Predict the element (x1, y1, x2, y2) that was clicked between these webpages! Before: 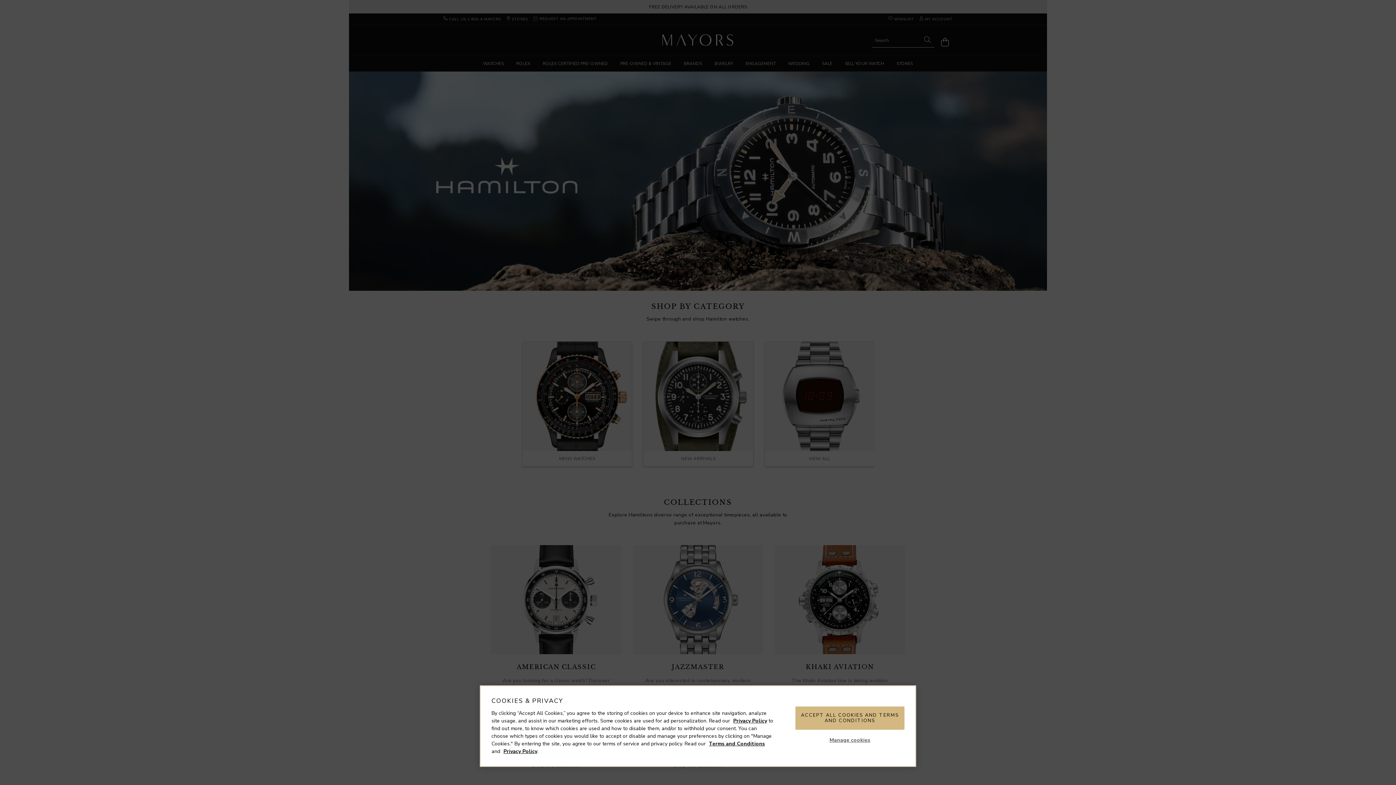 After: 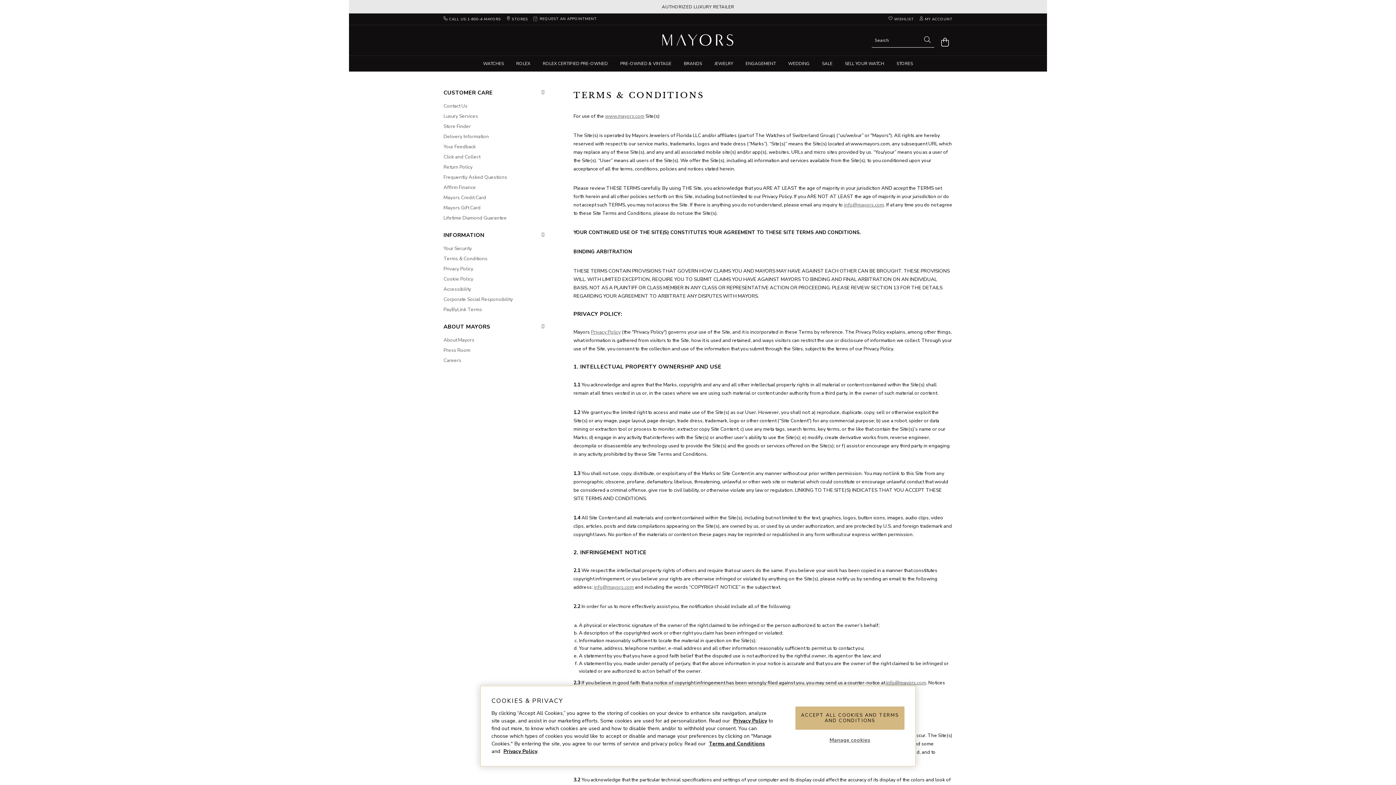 Action: bbox: (709, 740, 765, 747) label: Terms and Conditions